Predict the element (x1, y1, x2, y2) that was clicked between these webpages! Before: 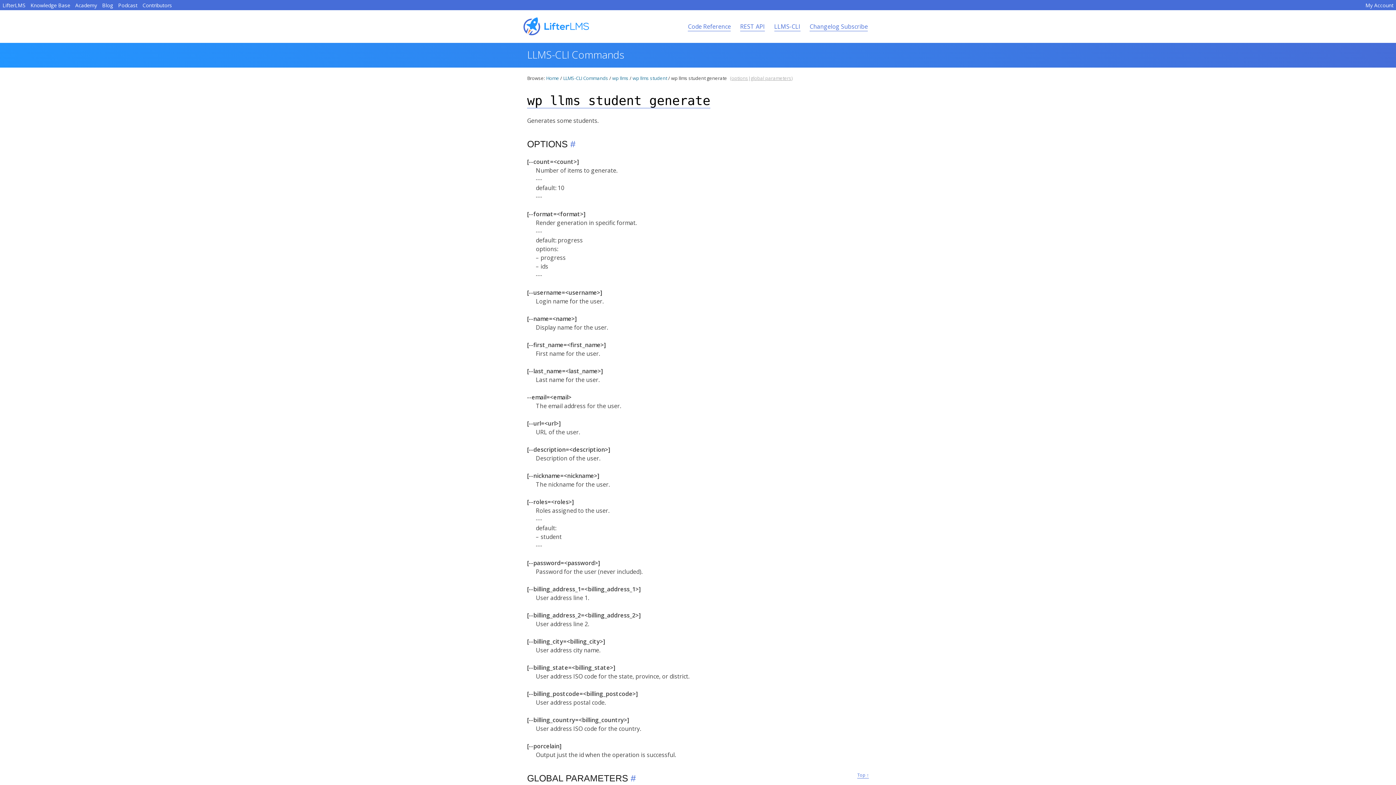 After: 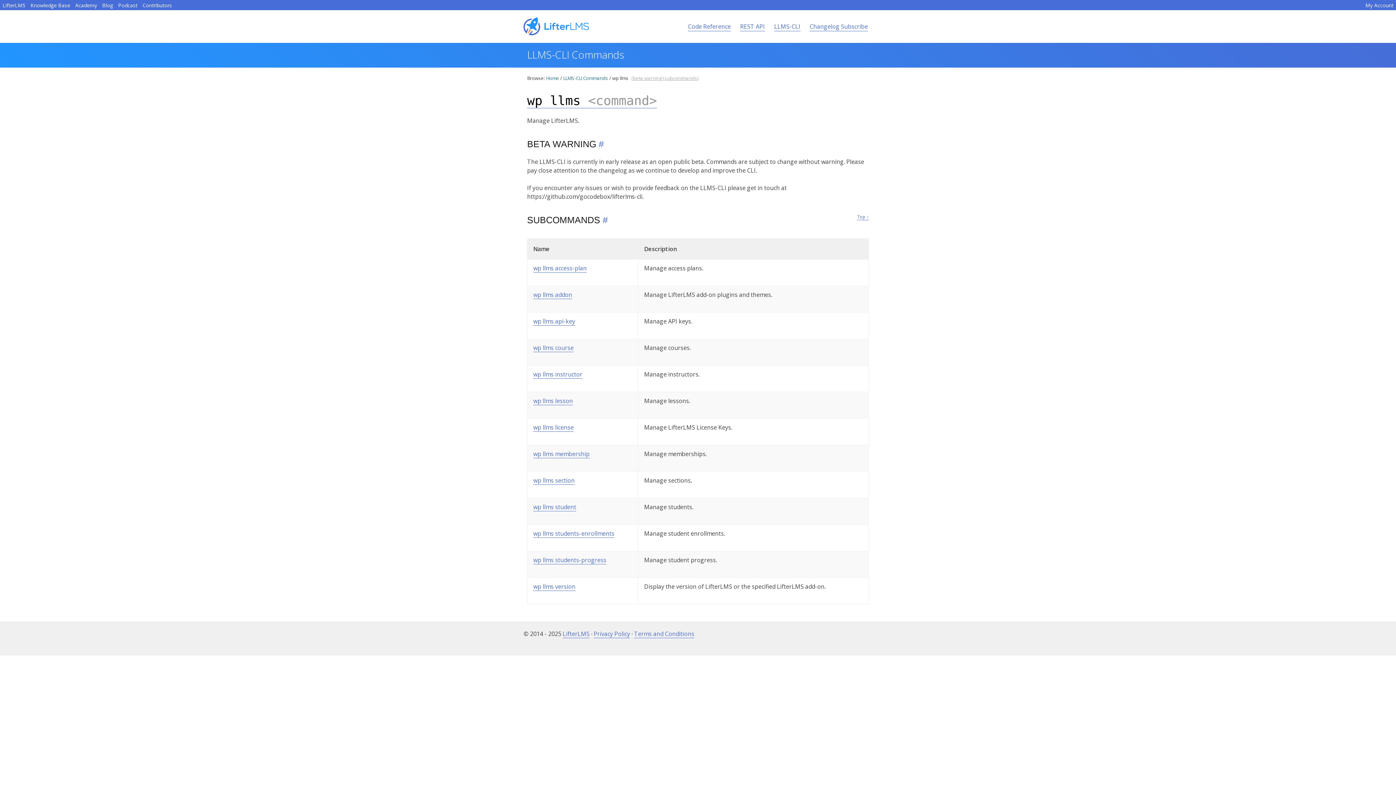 Action: bbox: (612, 74, 628, 81) label: wp llms